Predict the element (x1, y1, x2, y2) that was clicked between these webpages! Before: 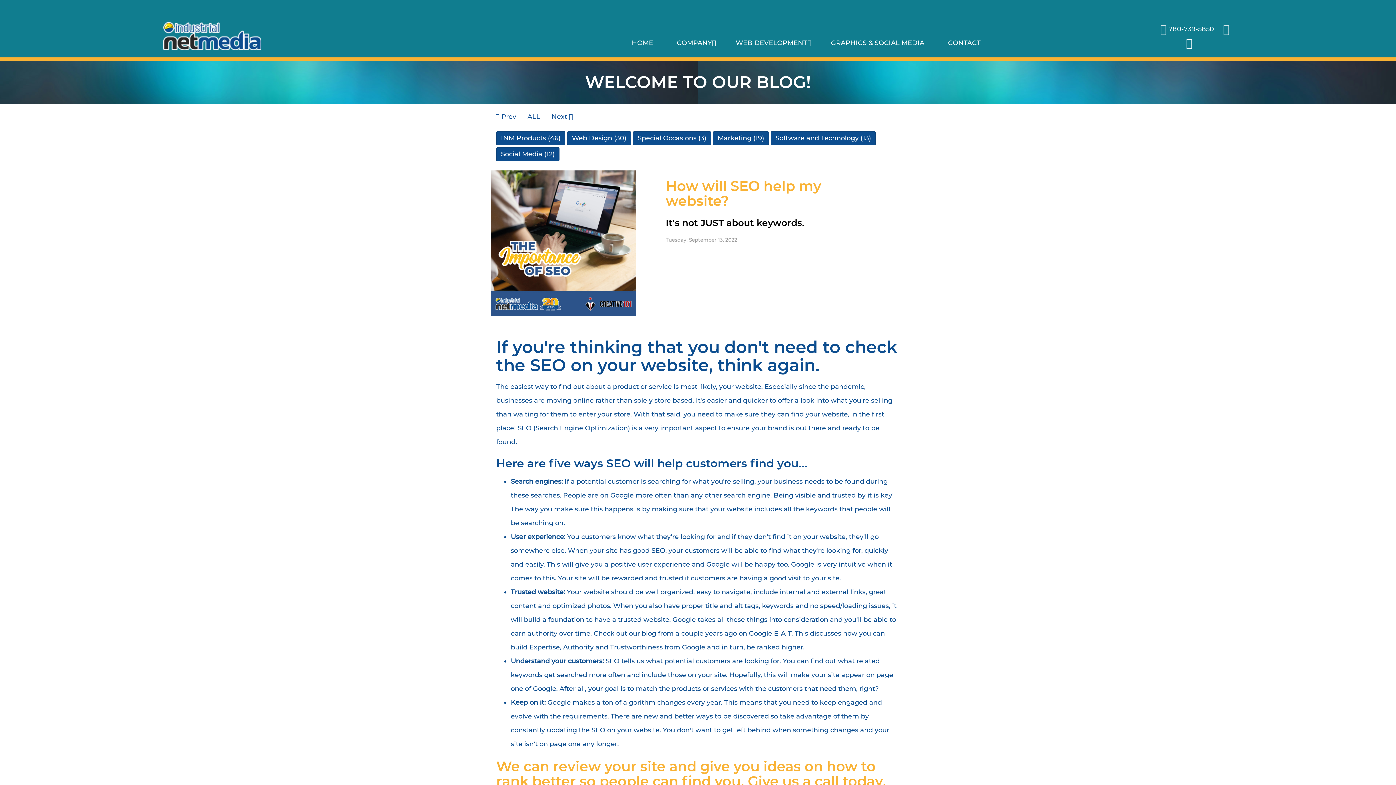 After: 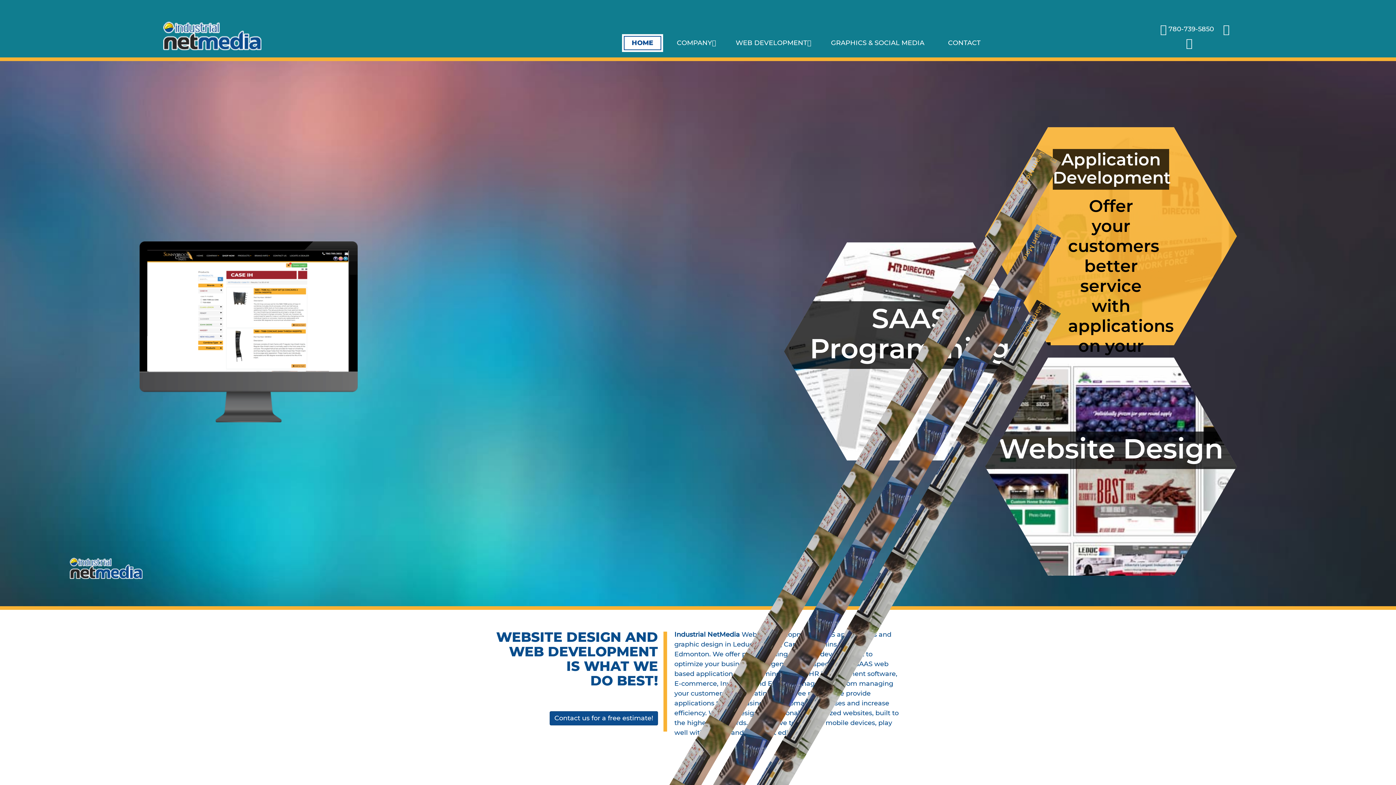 Action: label: HOME bbox: (623, 36, 661, 50)